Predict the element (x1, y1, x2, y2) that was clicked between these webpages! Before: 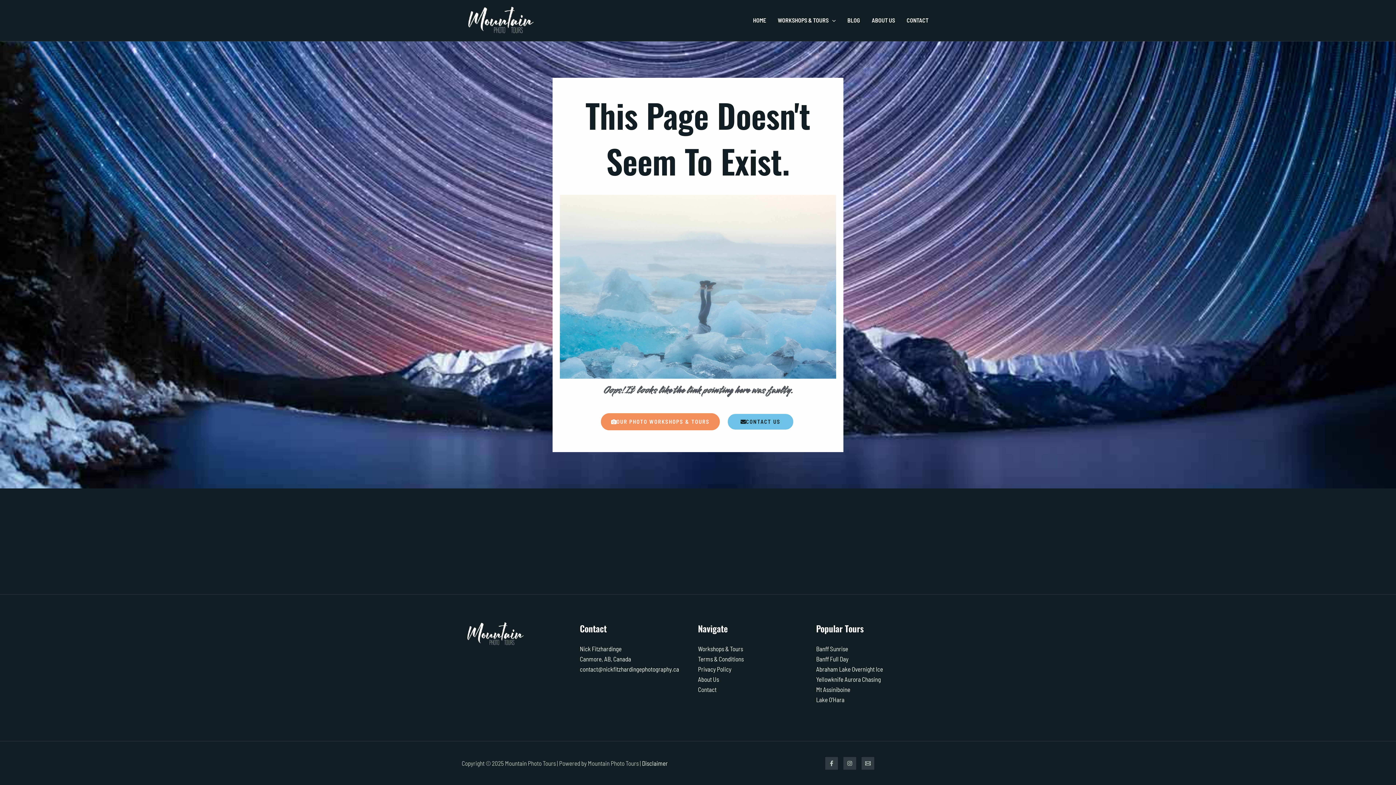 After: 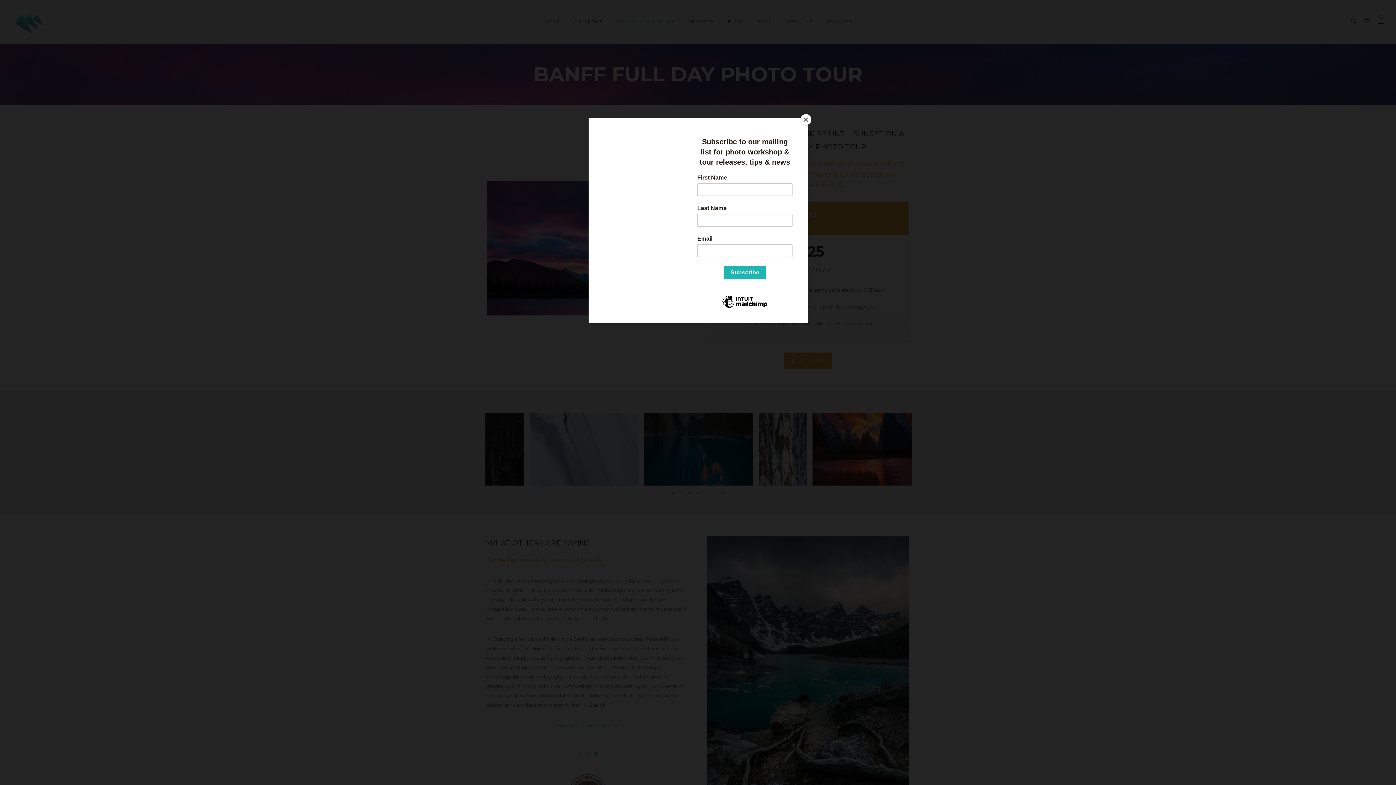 Action: label: Banff Full Day bbox: (816, 655, 848, 662)